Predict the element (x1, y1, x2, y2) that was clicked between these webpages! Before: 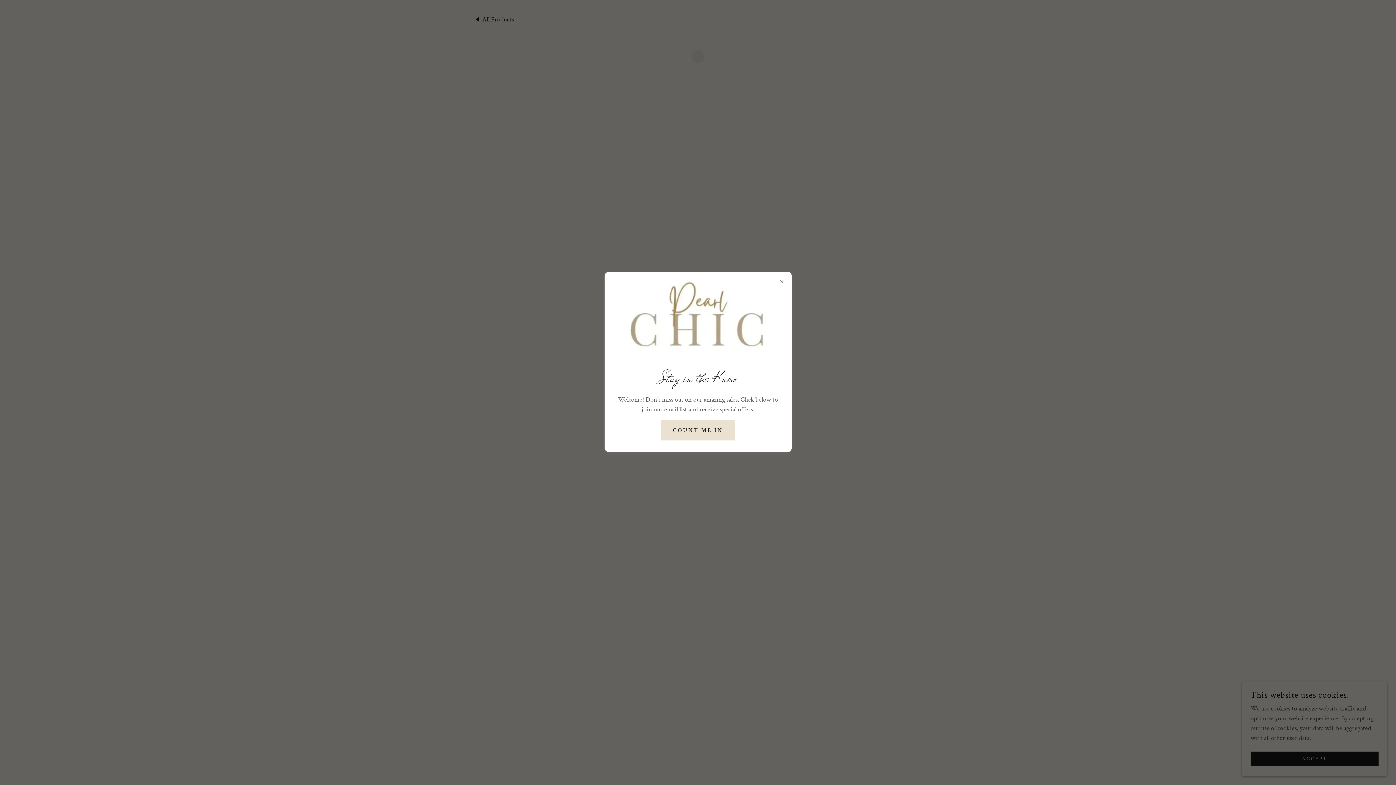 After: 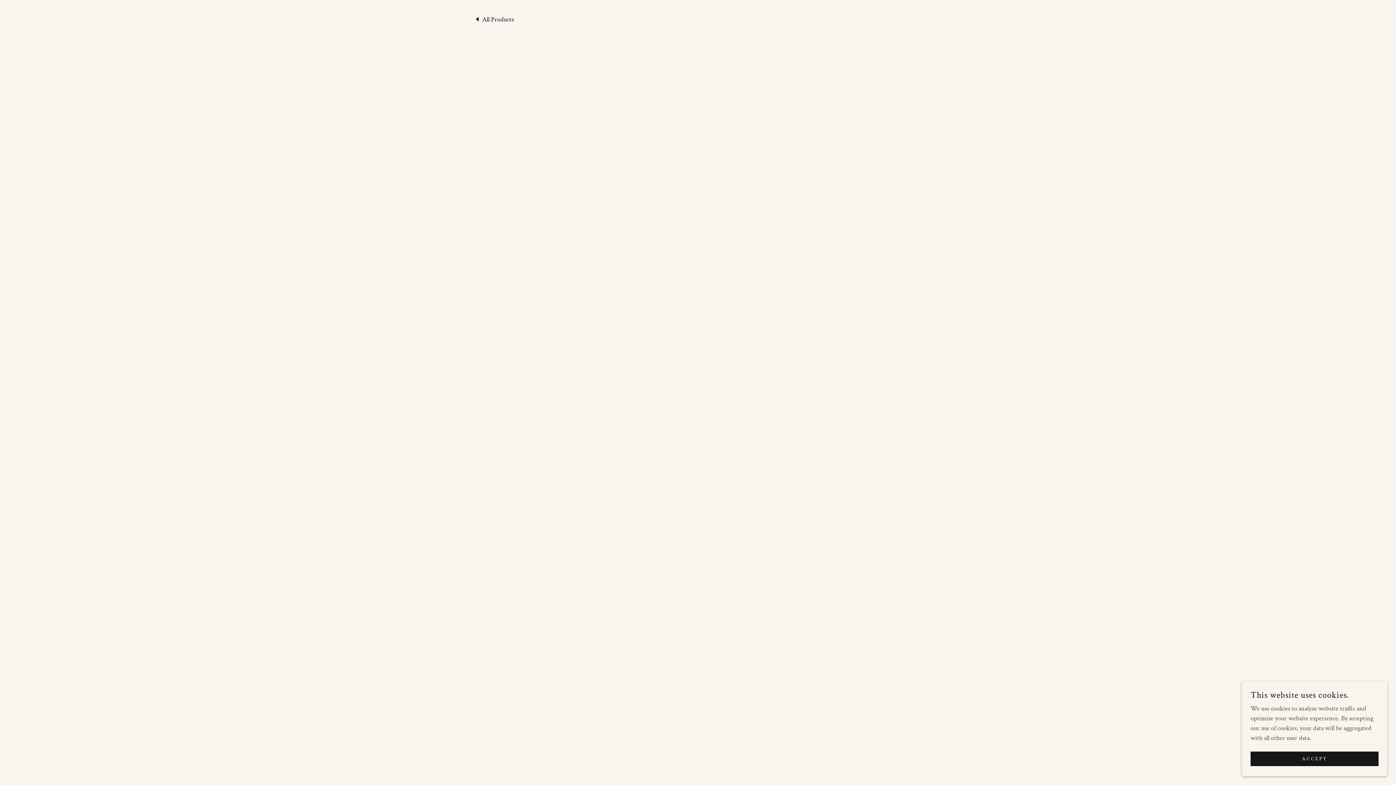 Action: label: COUNT ME IN bbox: (661, 420, 734, 440)